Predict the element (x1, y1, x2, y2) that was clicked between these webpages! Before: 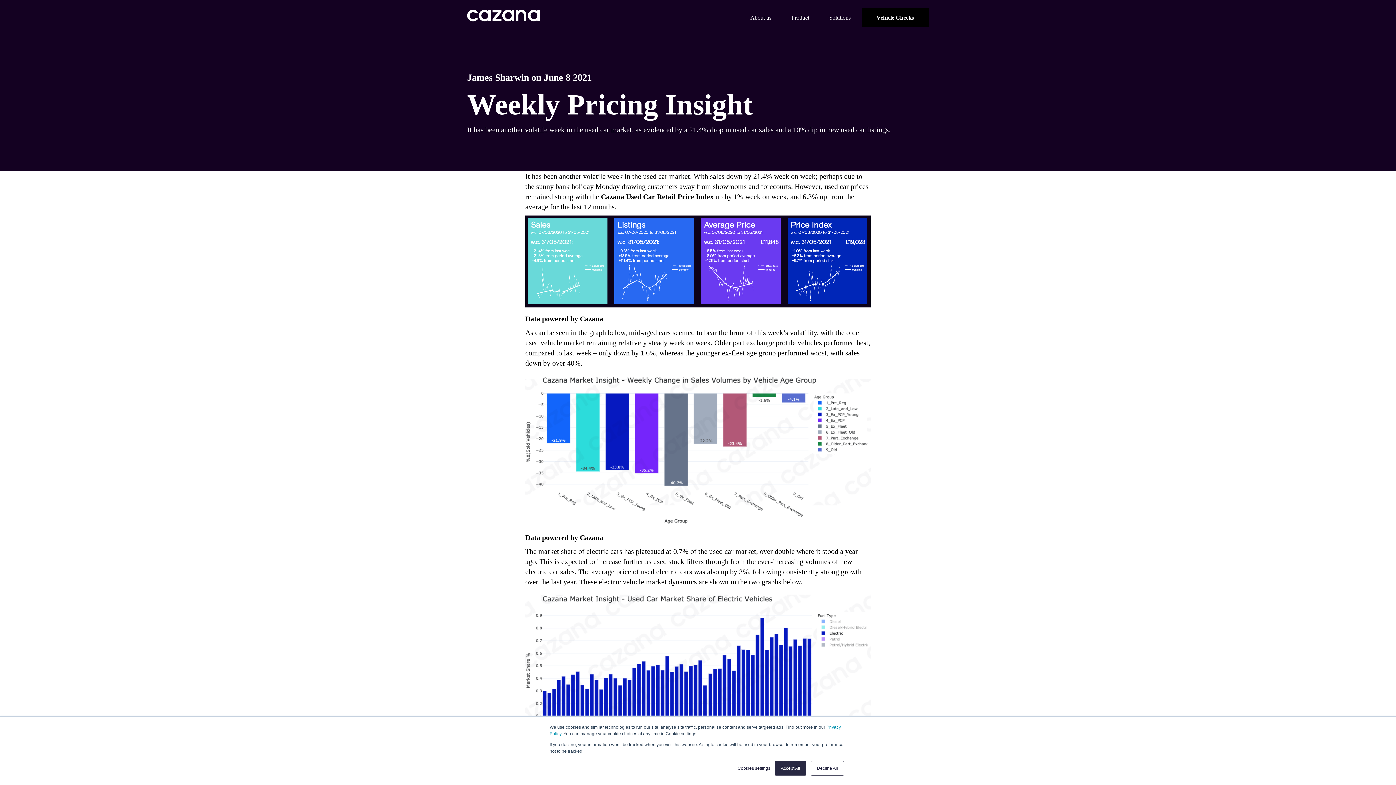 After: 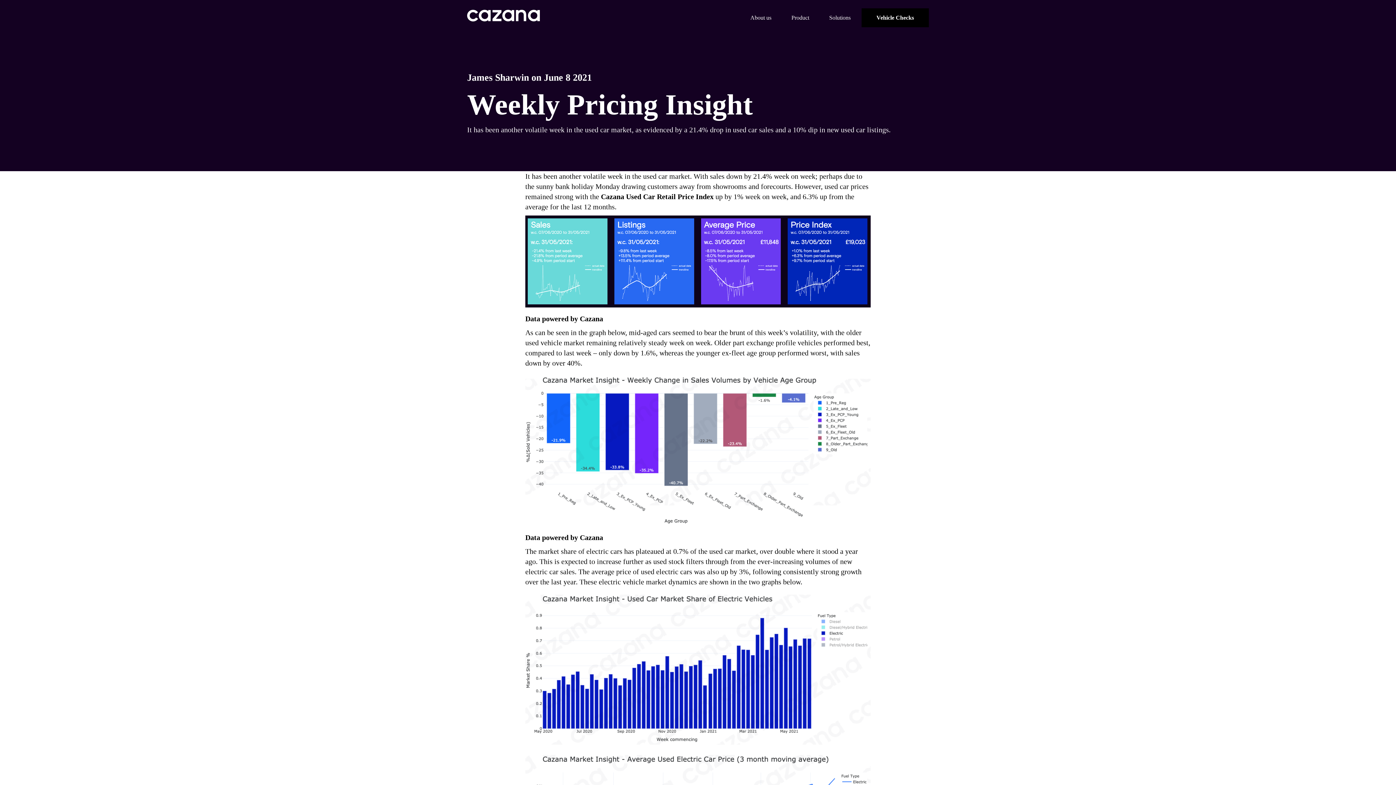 Action: bbox: (774, 761, 806, 776) label: Accept All